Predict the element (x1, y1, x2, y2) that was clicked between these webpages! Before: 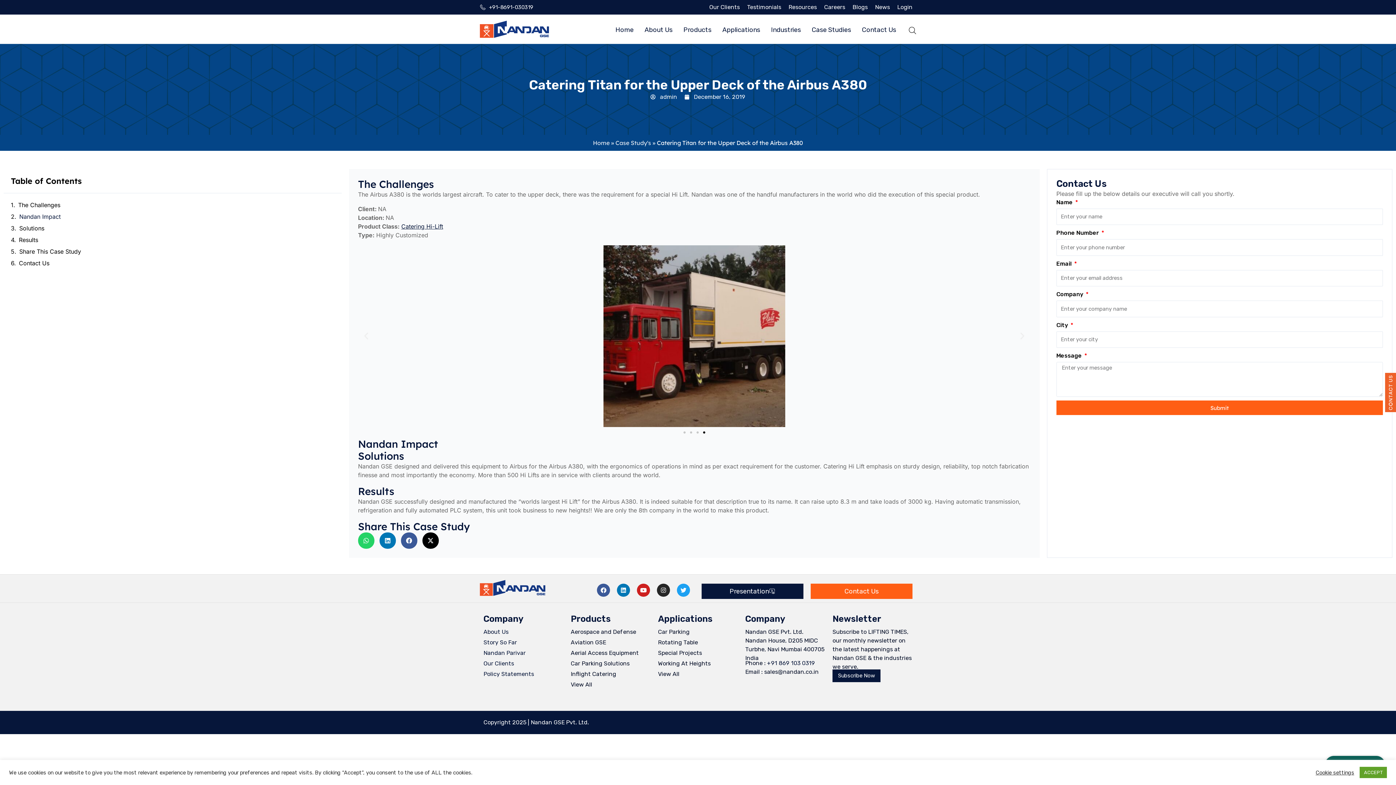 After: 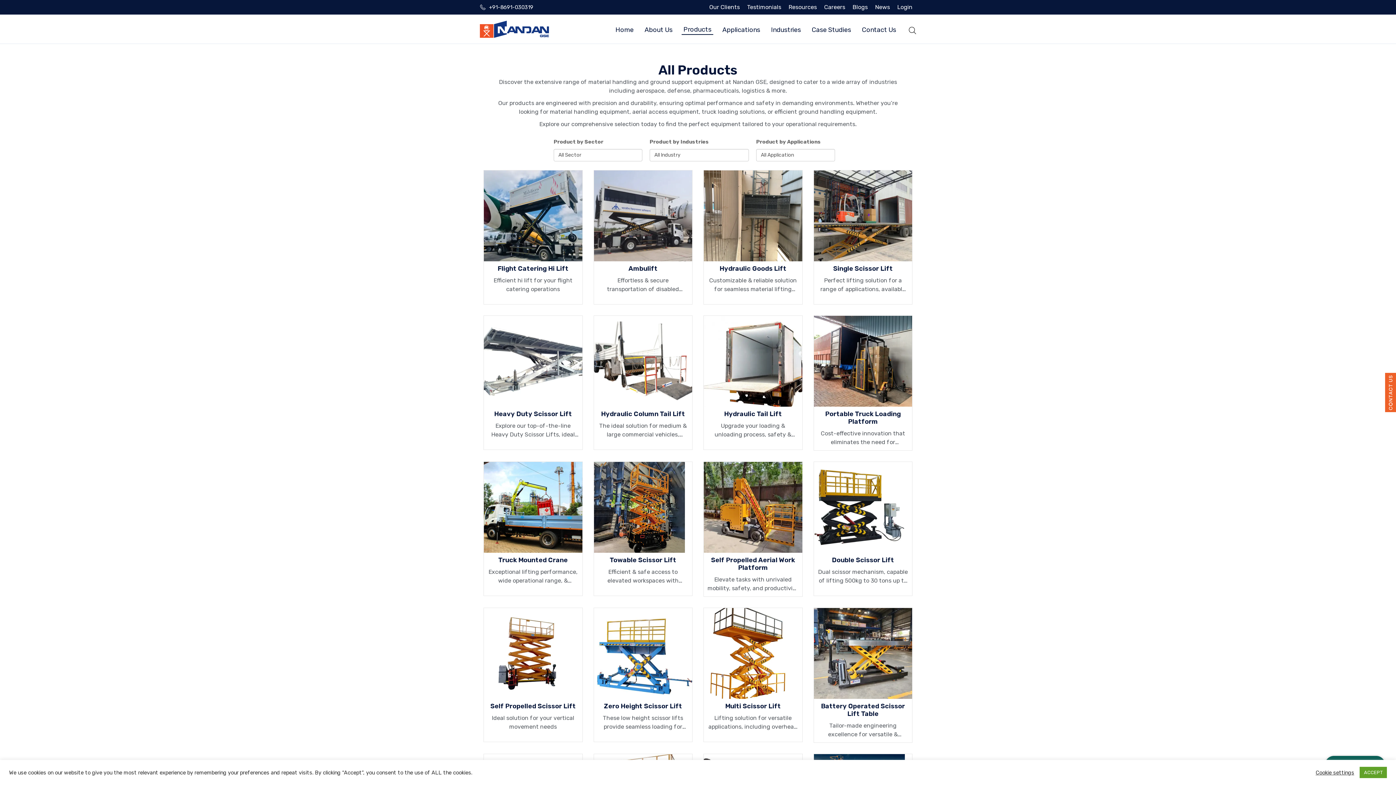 Action: label: Products bbox: (681, 25, 713, 34)